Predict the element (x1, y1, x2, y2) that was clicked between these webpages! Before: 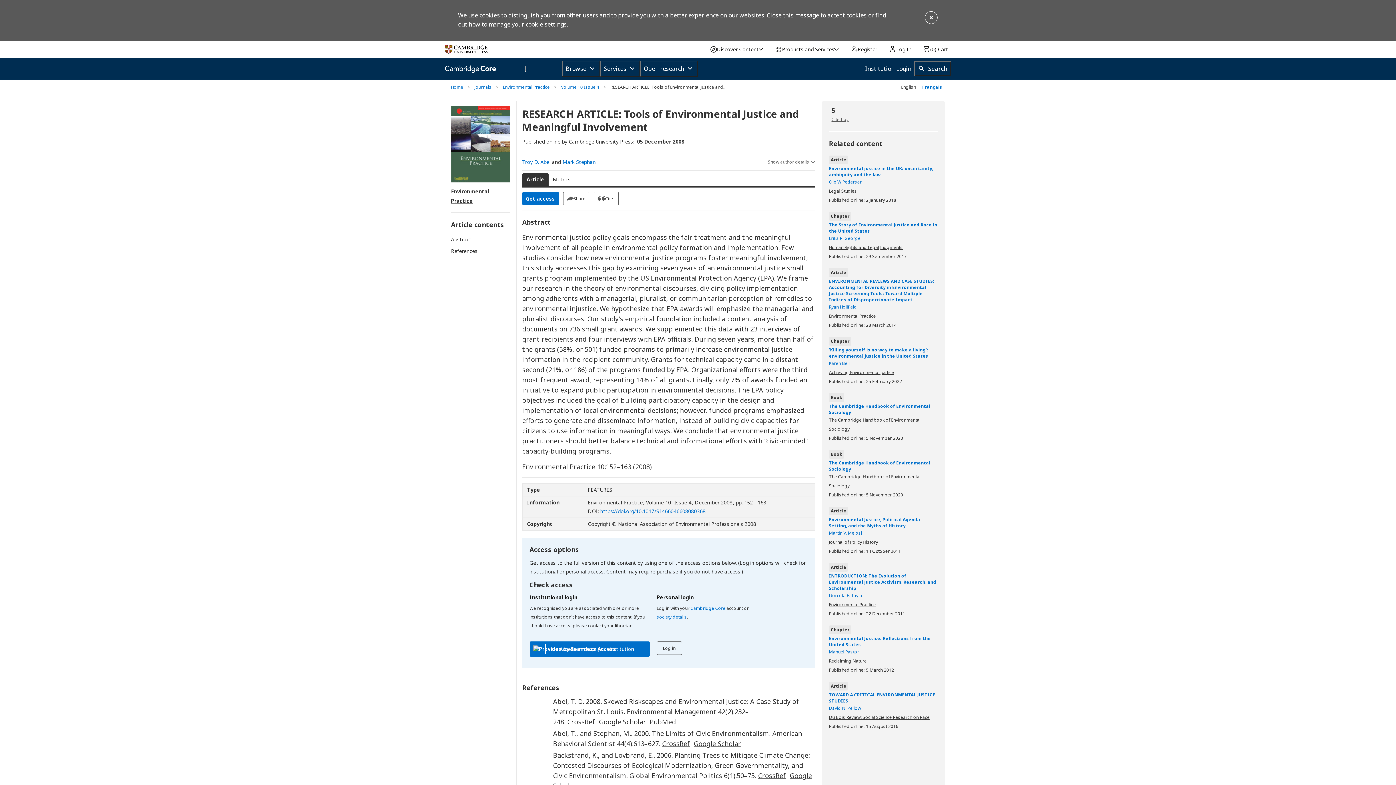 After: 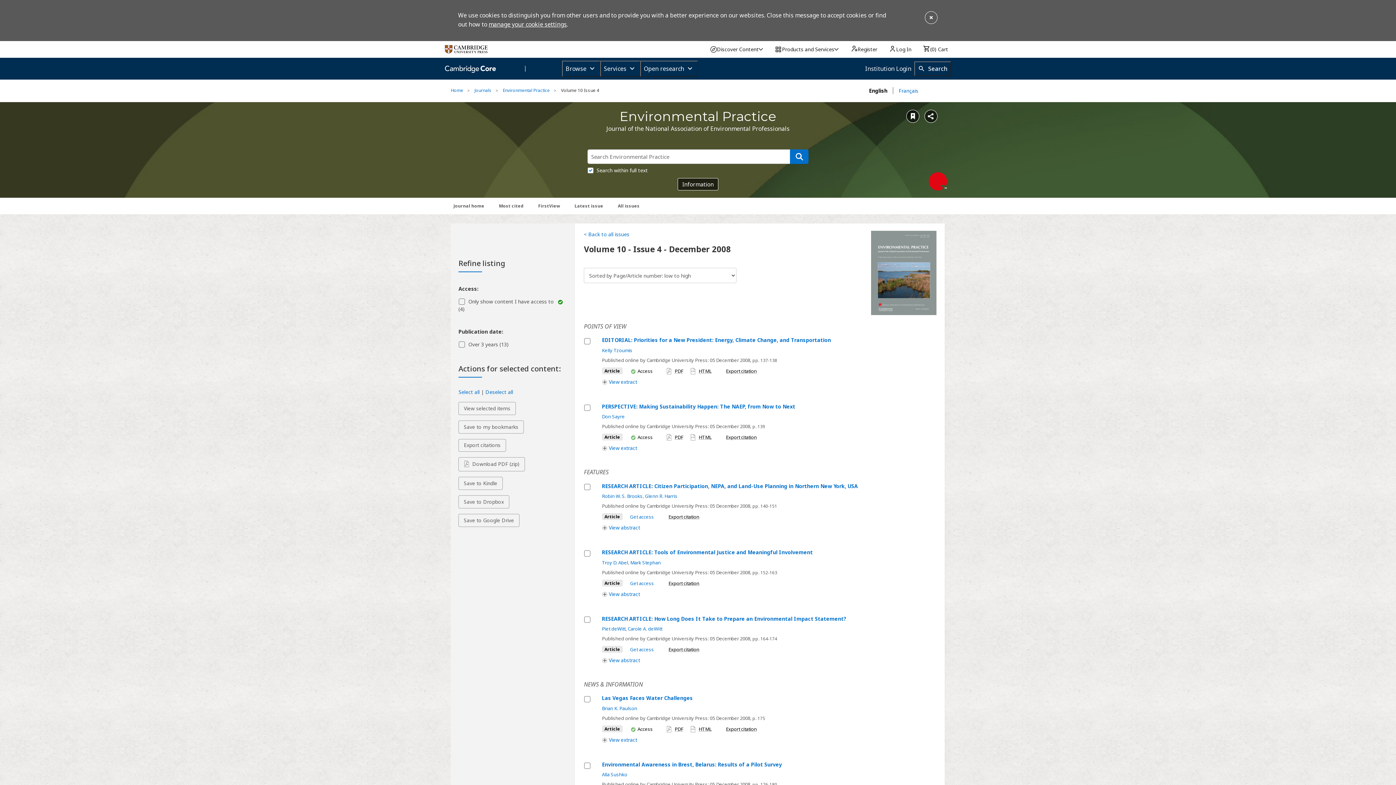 Action: label: Volume 10 Issue 4 bbox: (561, 83, 599, 90)